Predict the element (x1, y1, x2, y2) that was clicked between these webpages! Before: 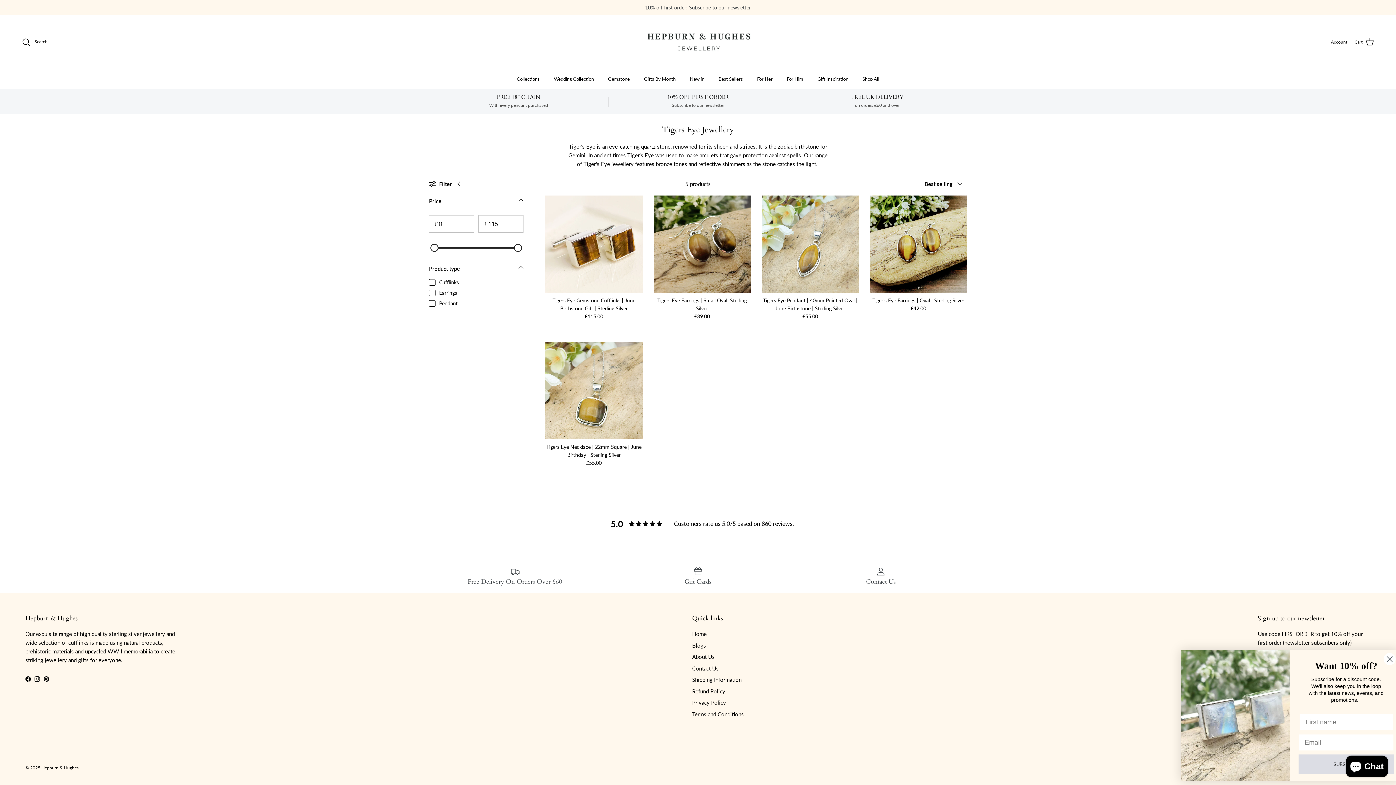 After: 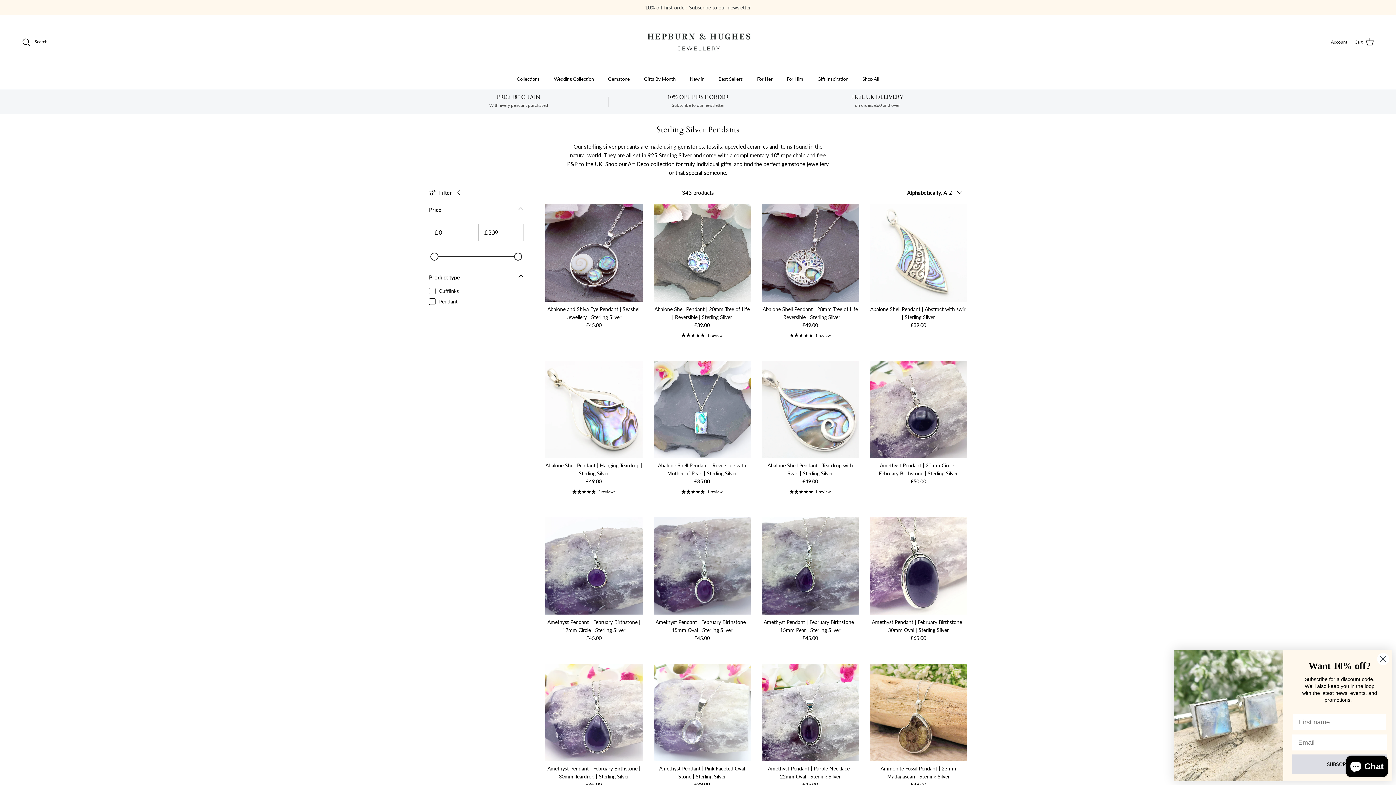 Action: bbox: (429, 93, 608, 108) label: FREE 18" CHAIN
With every pendant purchased